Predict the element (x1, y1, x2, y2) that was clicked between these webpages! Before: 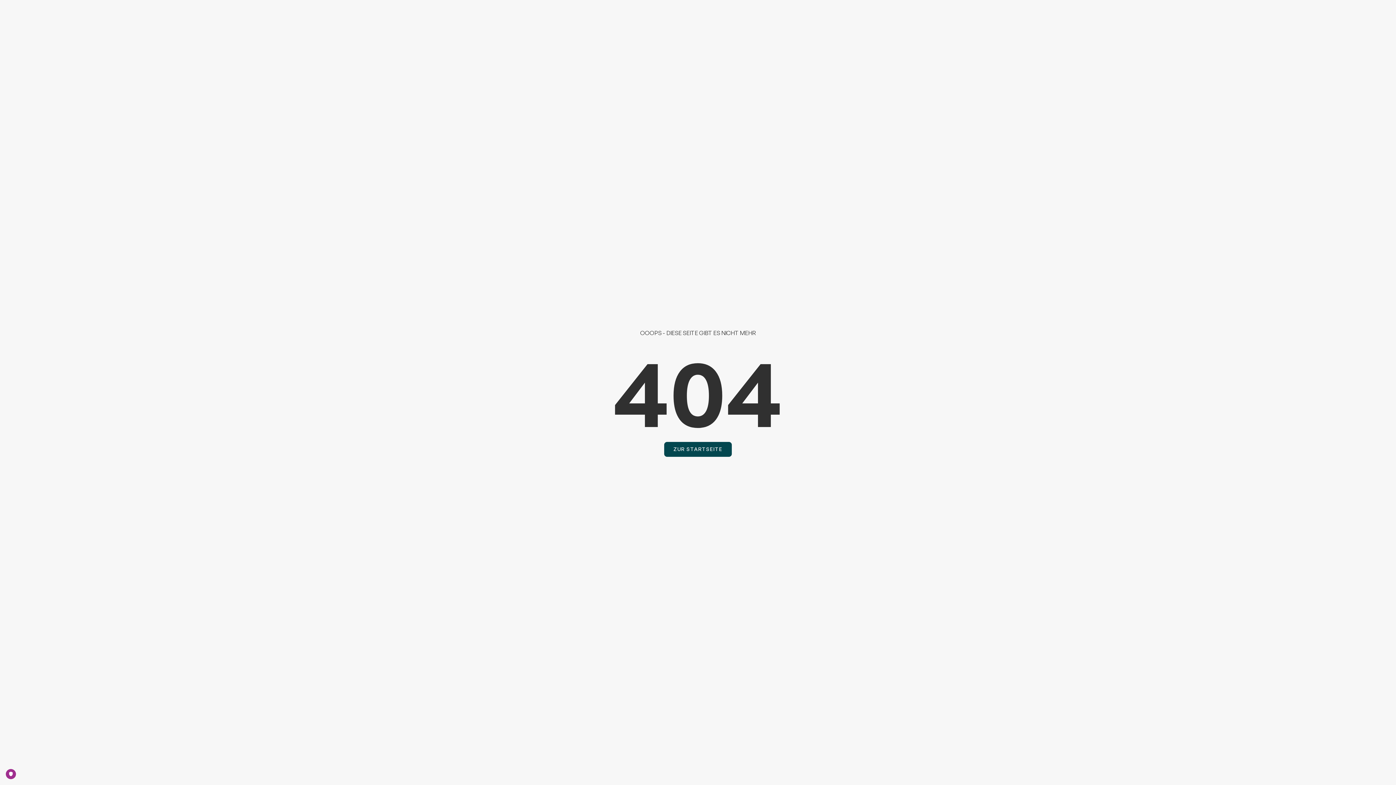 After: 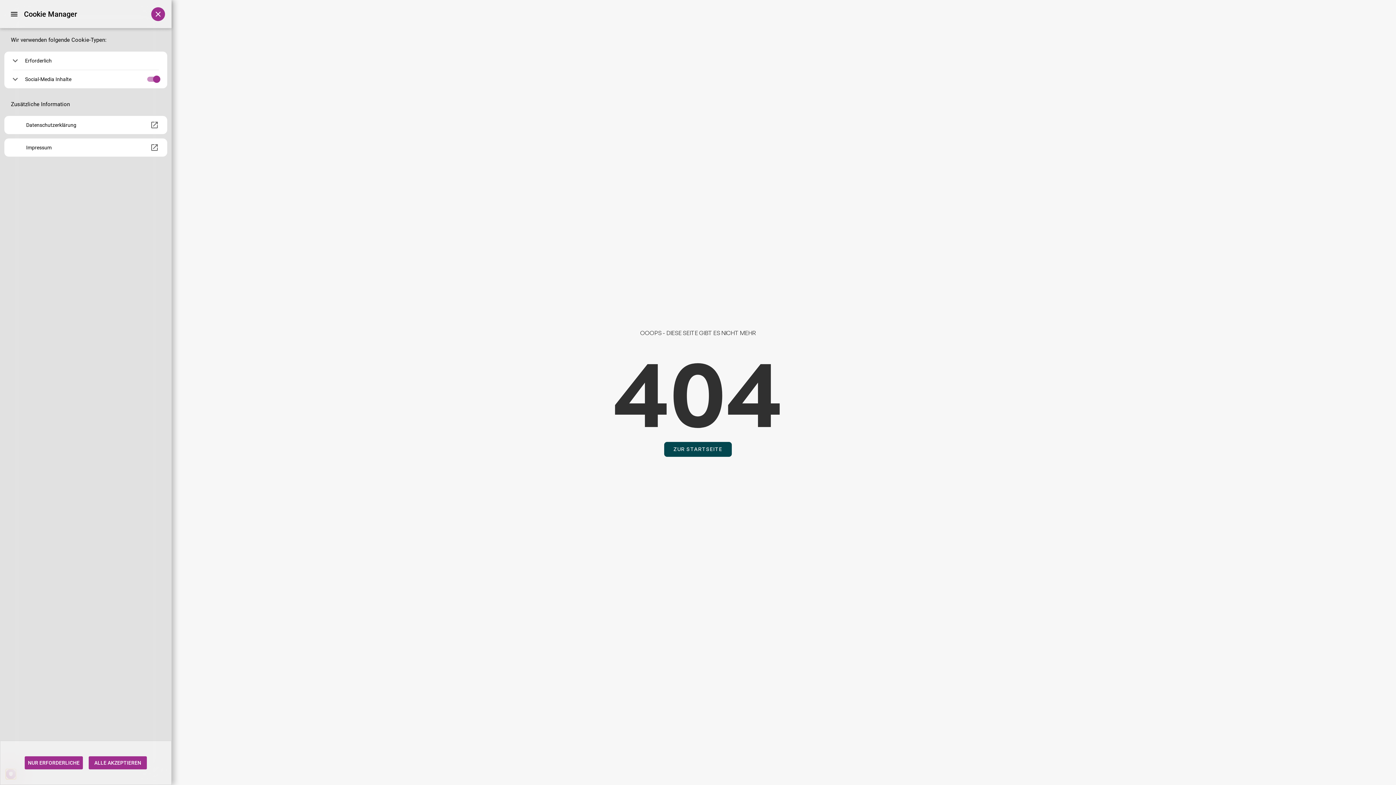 Action: label: PRIVACY bbox: (5, 769, 16, 779)